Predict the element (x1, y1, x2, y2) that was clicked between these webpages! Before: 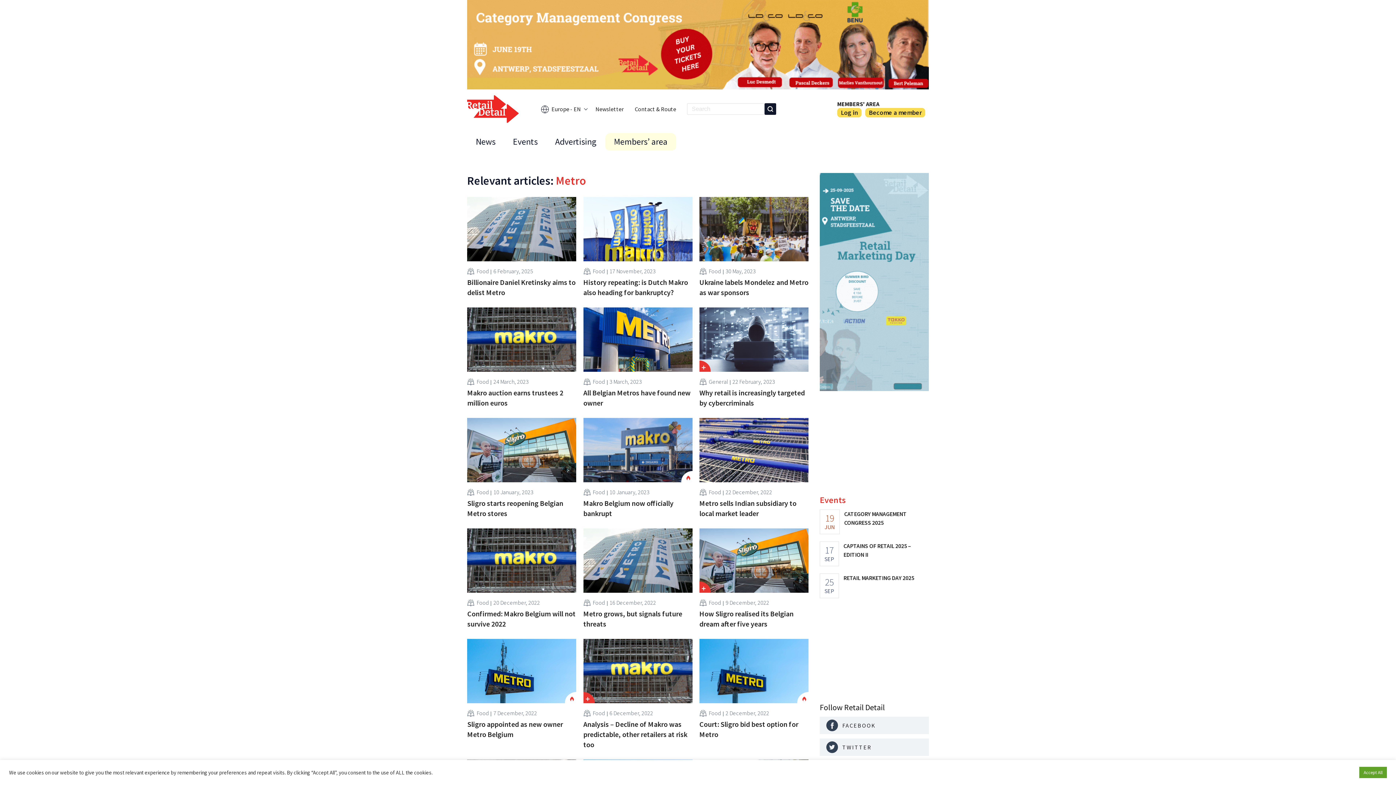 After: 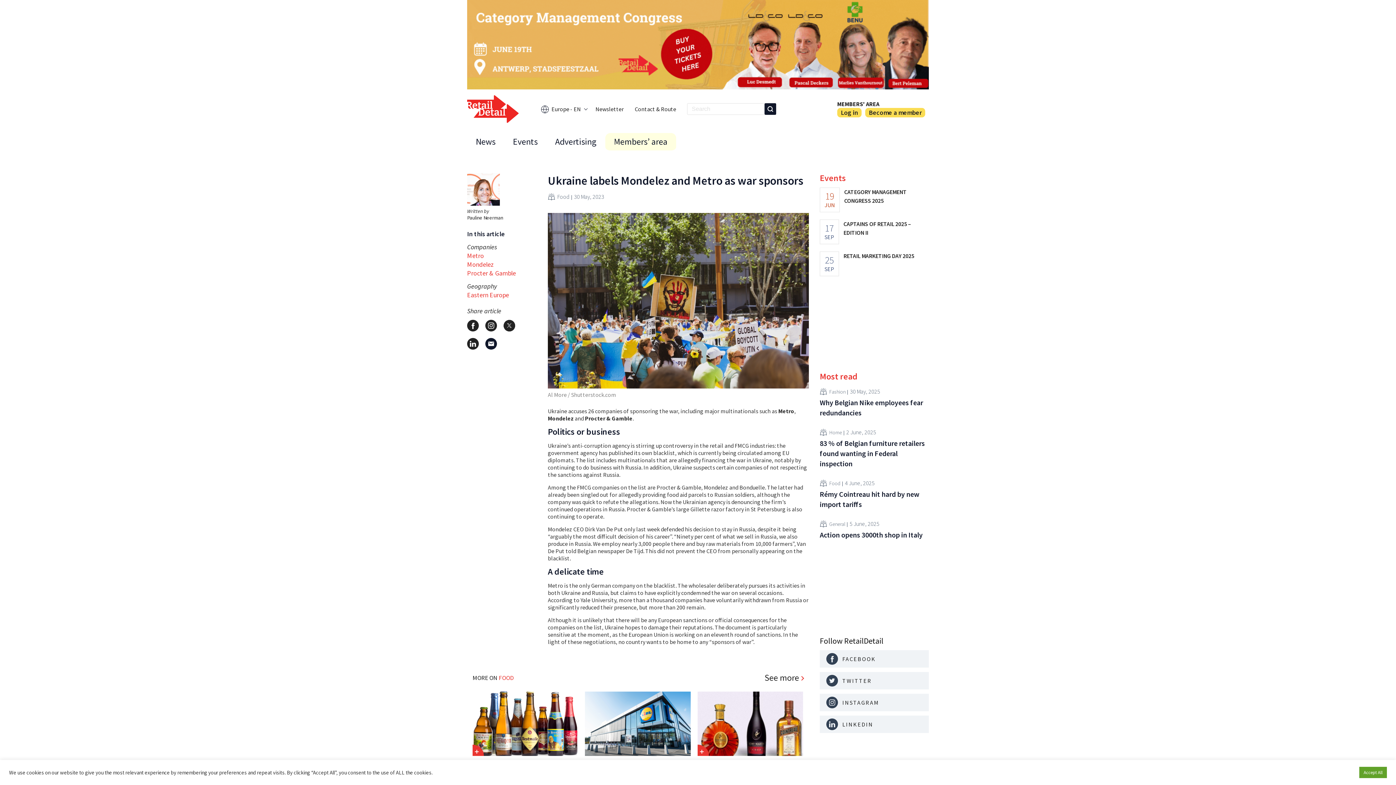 Action: label: Ukraine labels Mondelez and Metro as war sponsors bbox: (699, 277, 808, 297)